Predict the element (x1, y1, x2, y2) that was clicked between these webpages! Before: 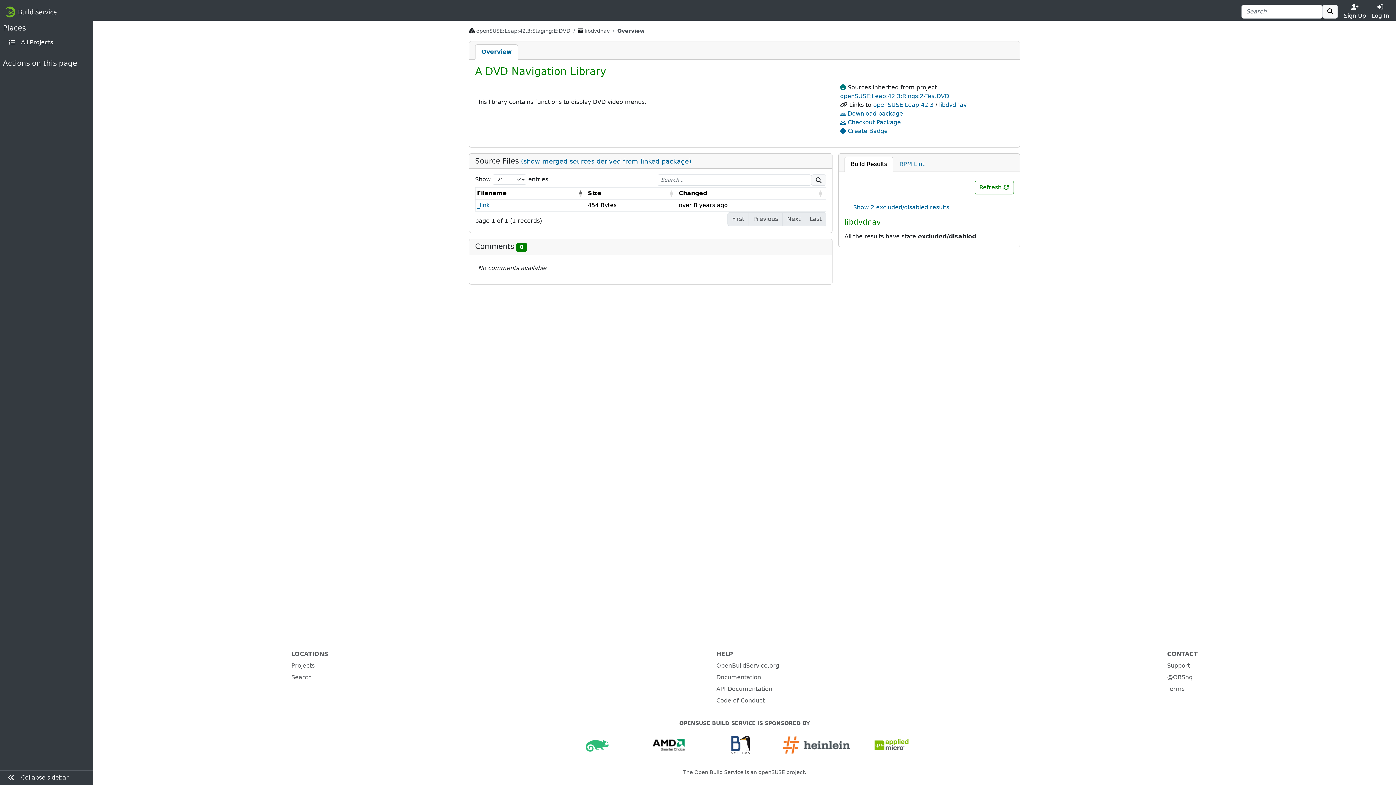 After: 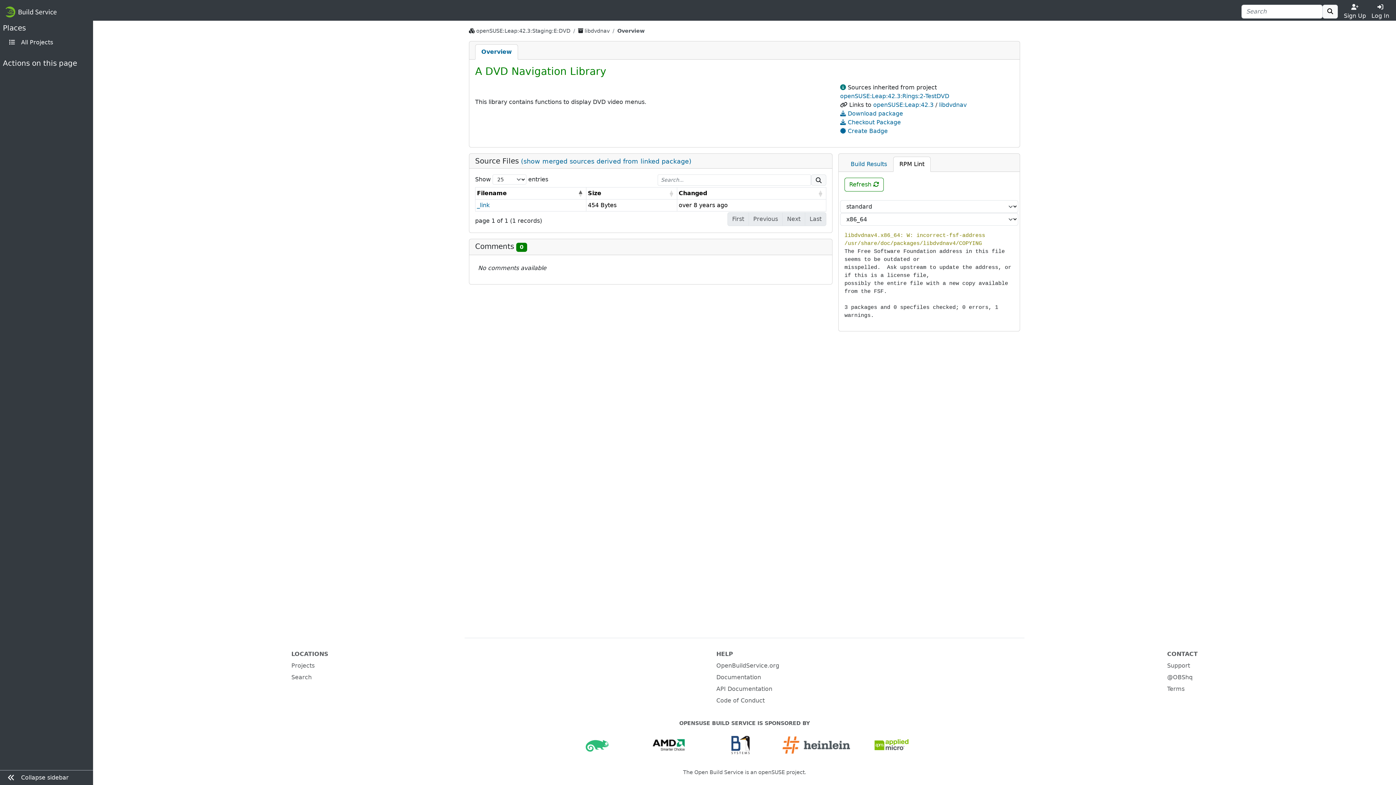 Action: bbox: (893, 156, 930, 172) label: RPM Lint